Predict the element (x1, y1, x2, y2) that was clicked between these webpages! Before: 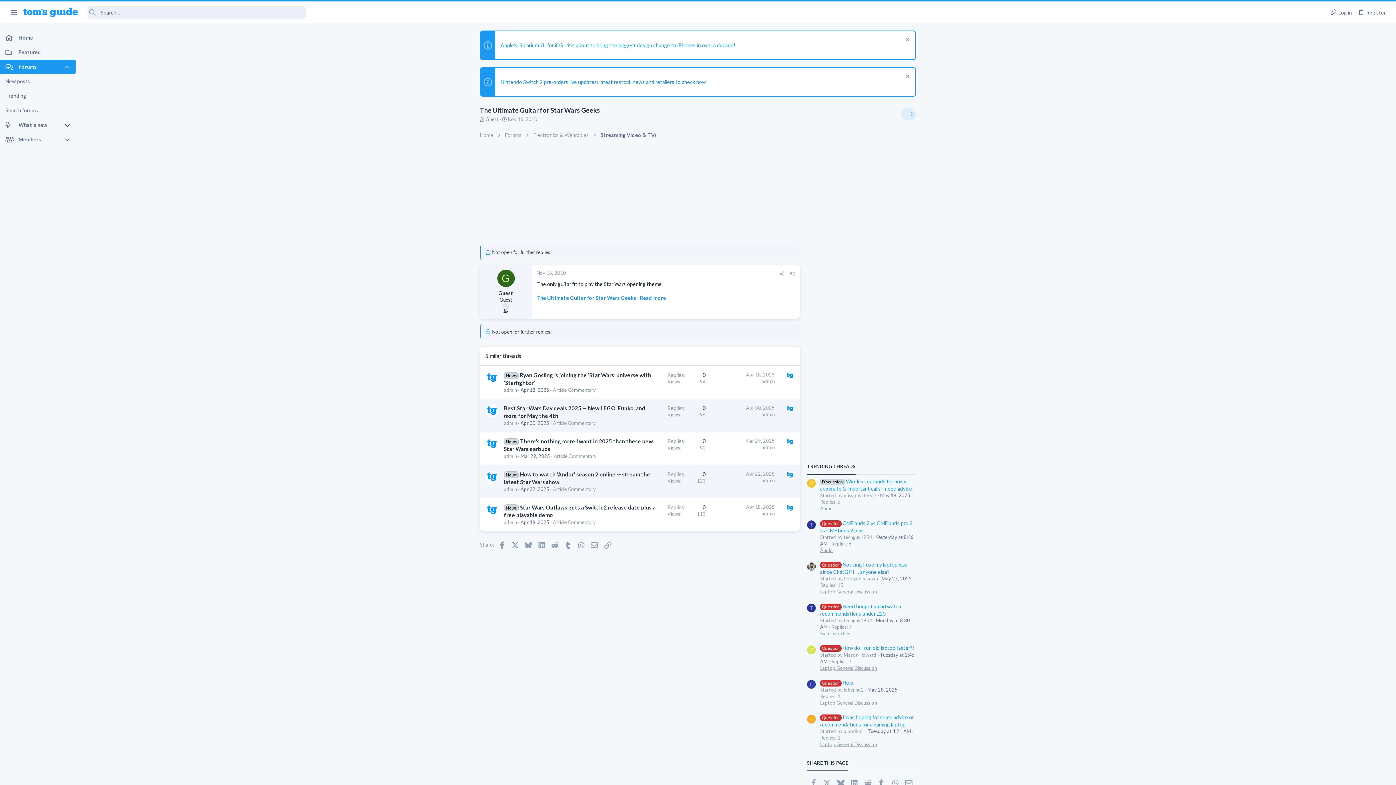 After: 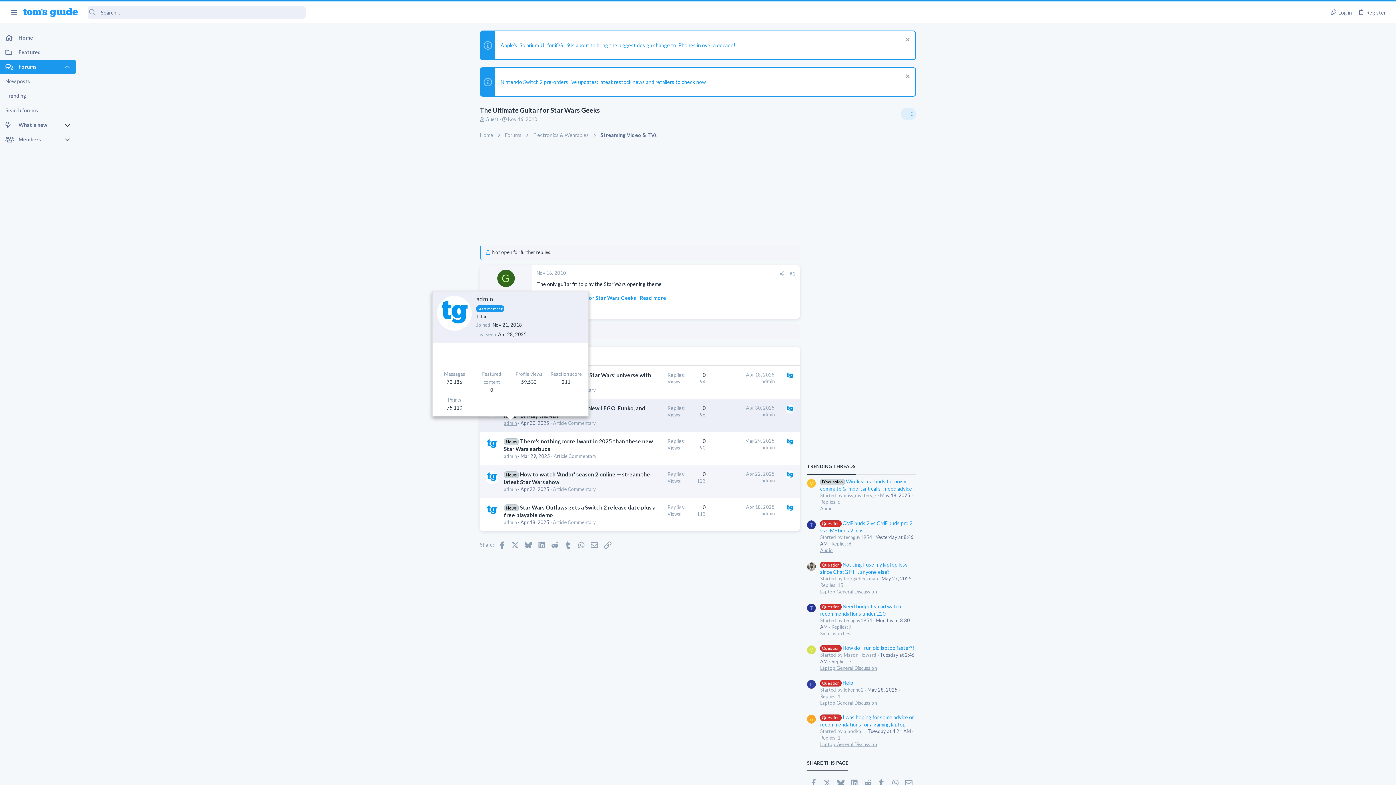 Action: label: admin bbox: (504, 420, 517, 426)